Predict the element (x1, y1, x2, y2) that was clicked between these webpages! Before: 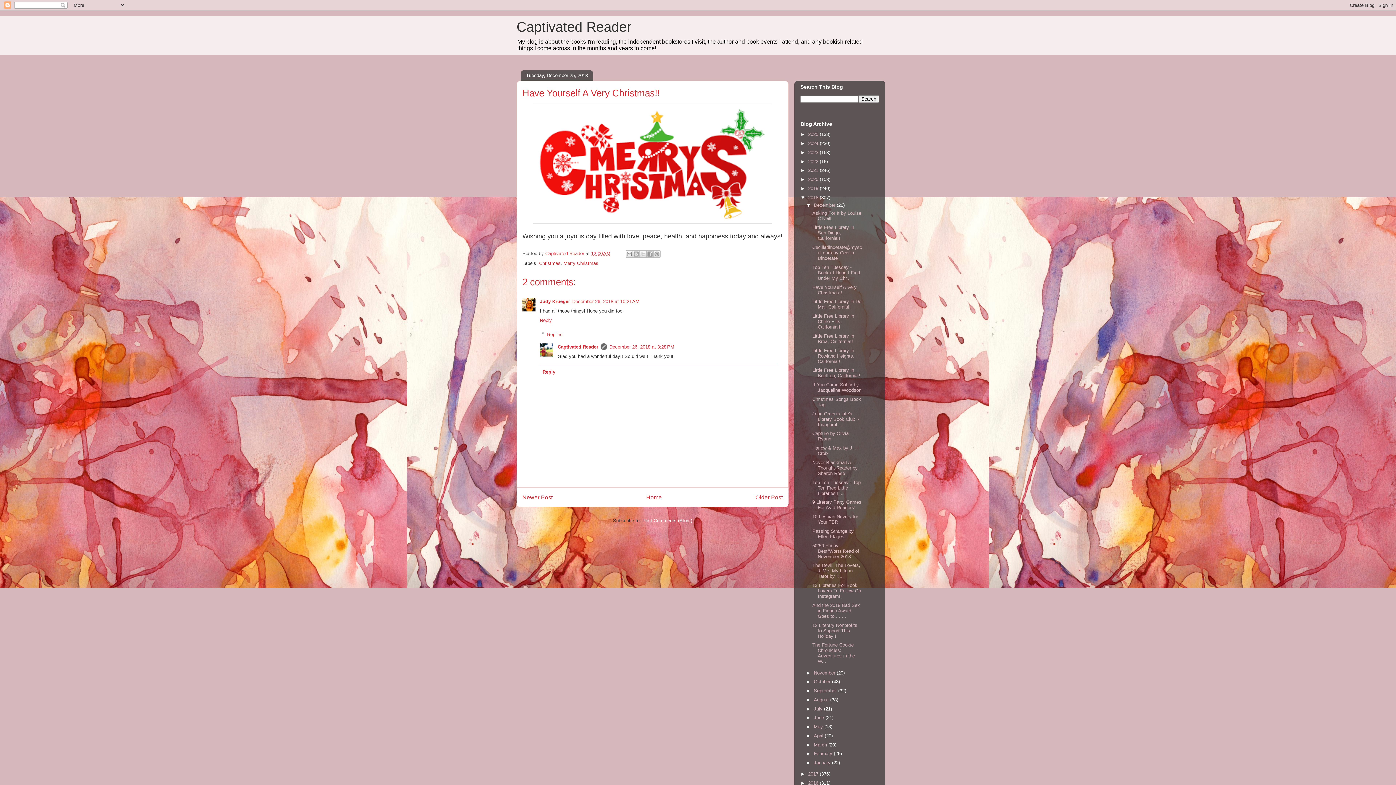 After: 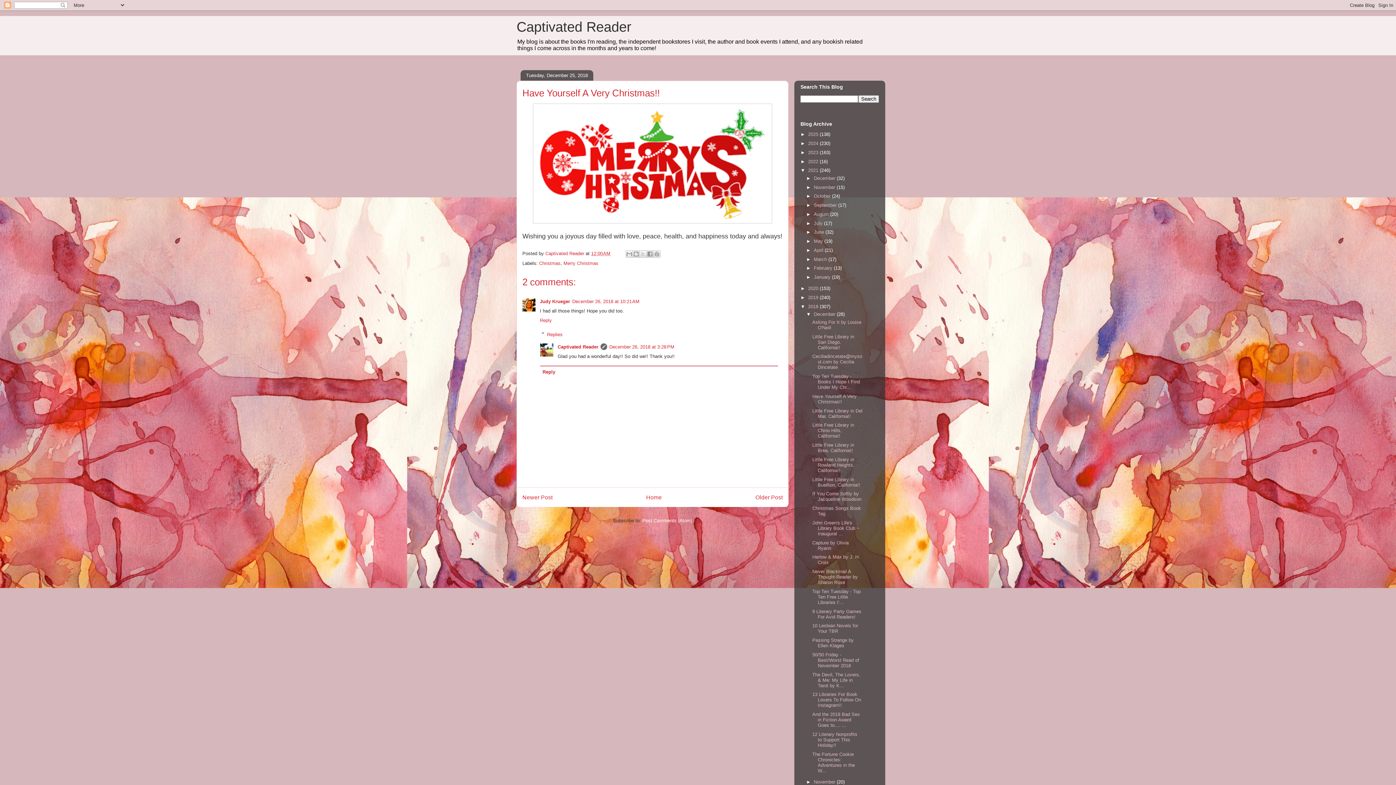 Action: bbox: (800, 167, 808, 173) label: ►  